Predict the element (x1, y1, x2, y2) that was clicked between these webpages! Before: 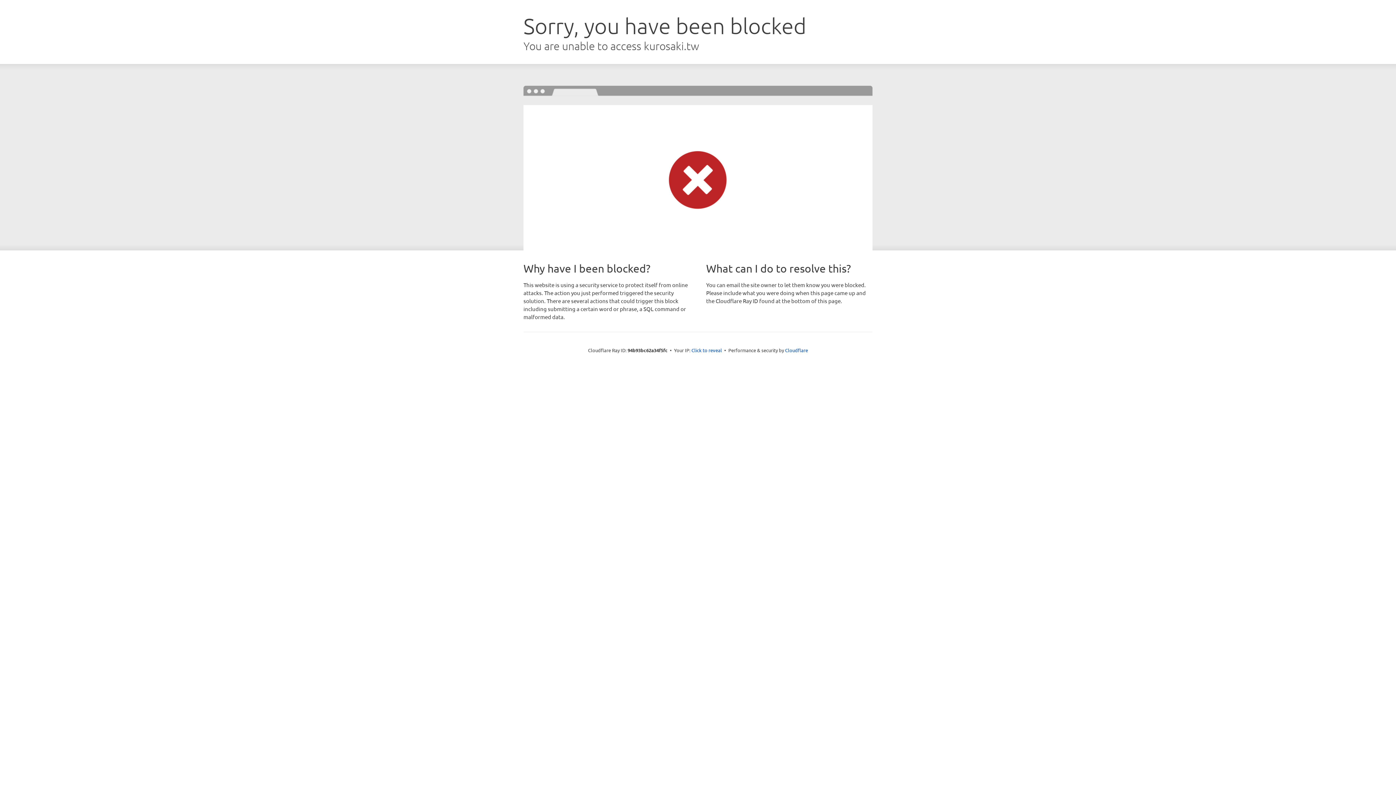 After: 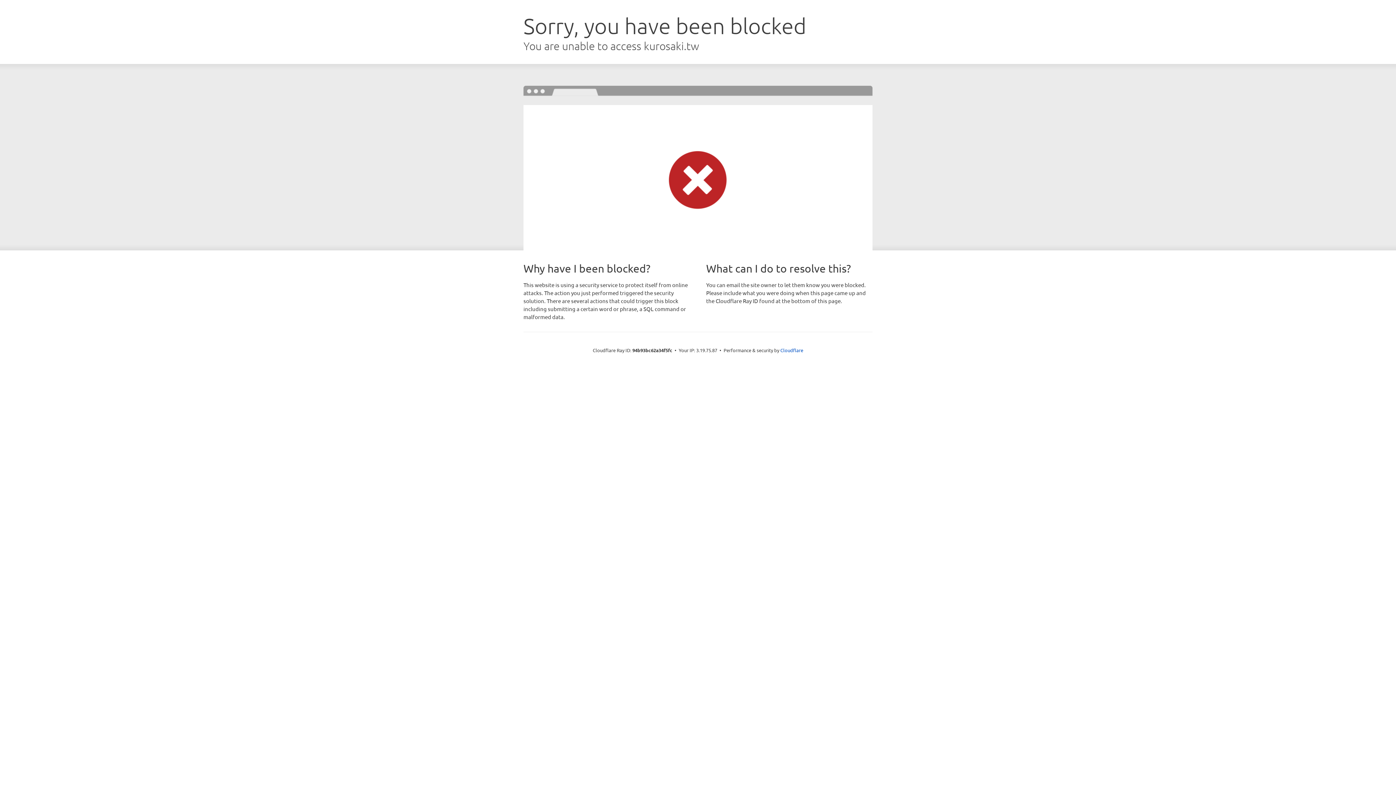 Action: label: Click to reveal bbox: (691, 346, 722, 353)